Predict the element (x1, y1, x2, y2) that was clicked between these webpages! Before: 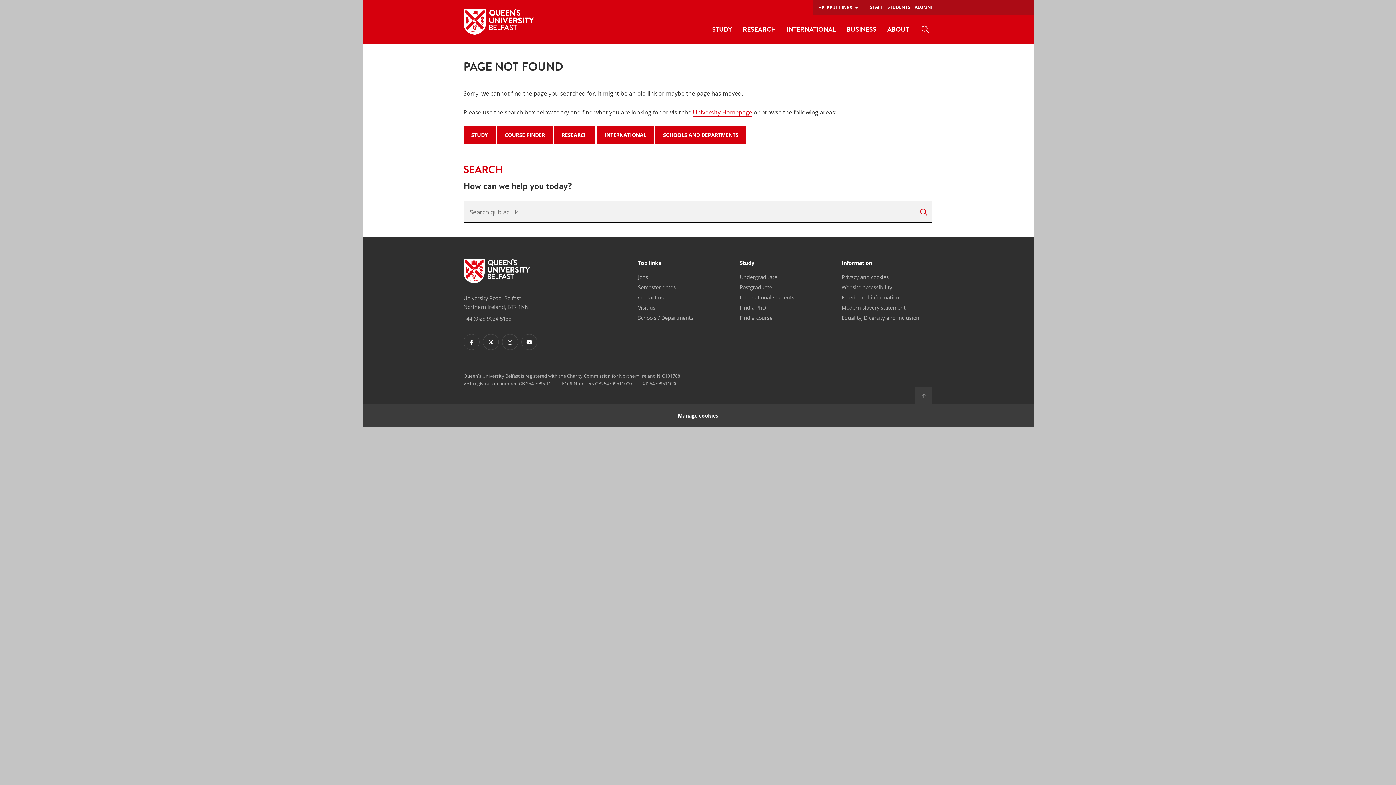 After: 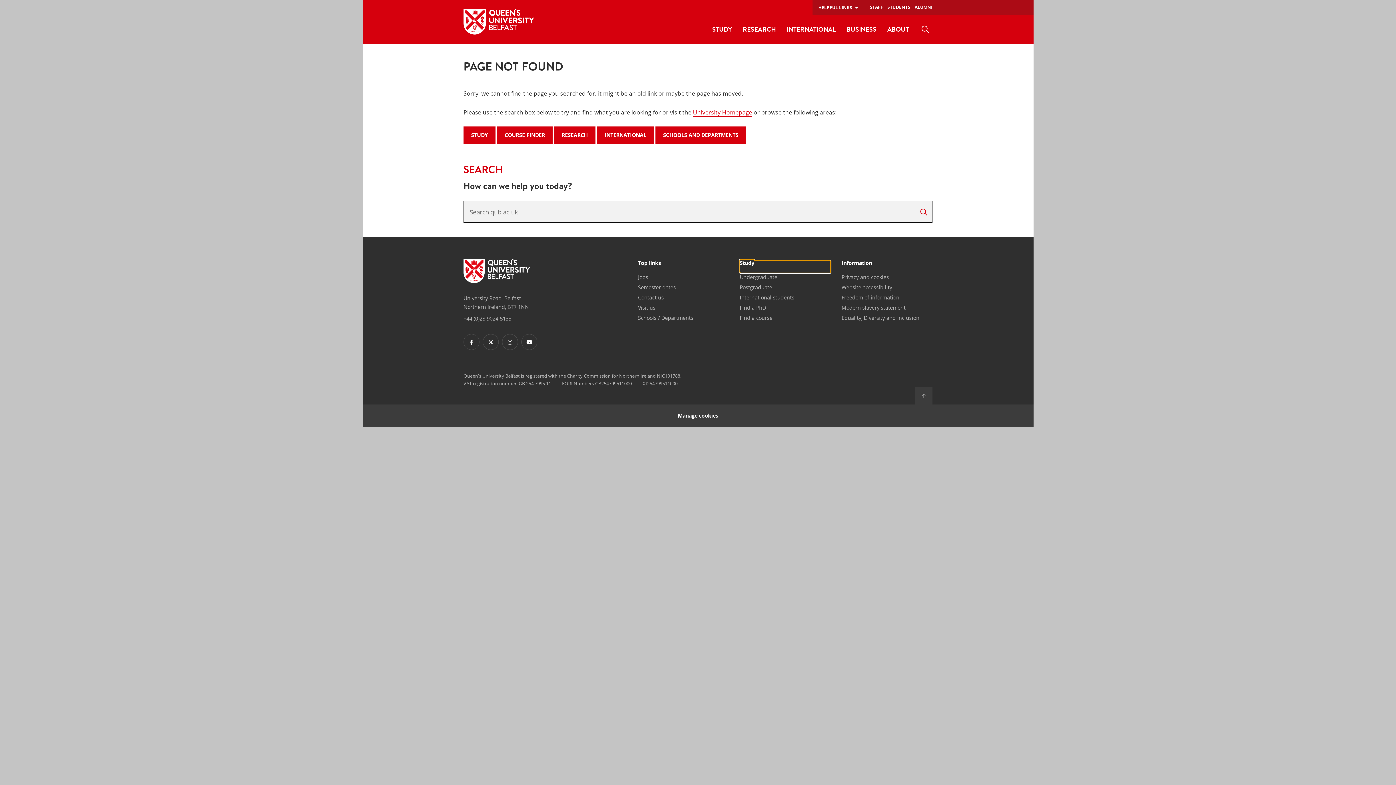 Action: label: Study bbox: (739, 260, 830, 273)